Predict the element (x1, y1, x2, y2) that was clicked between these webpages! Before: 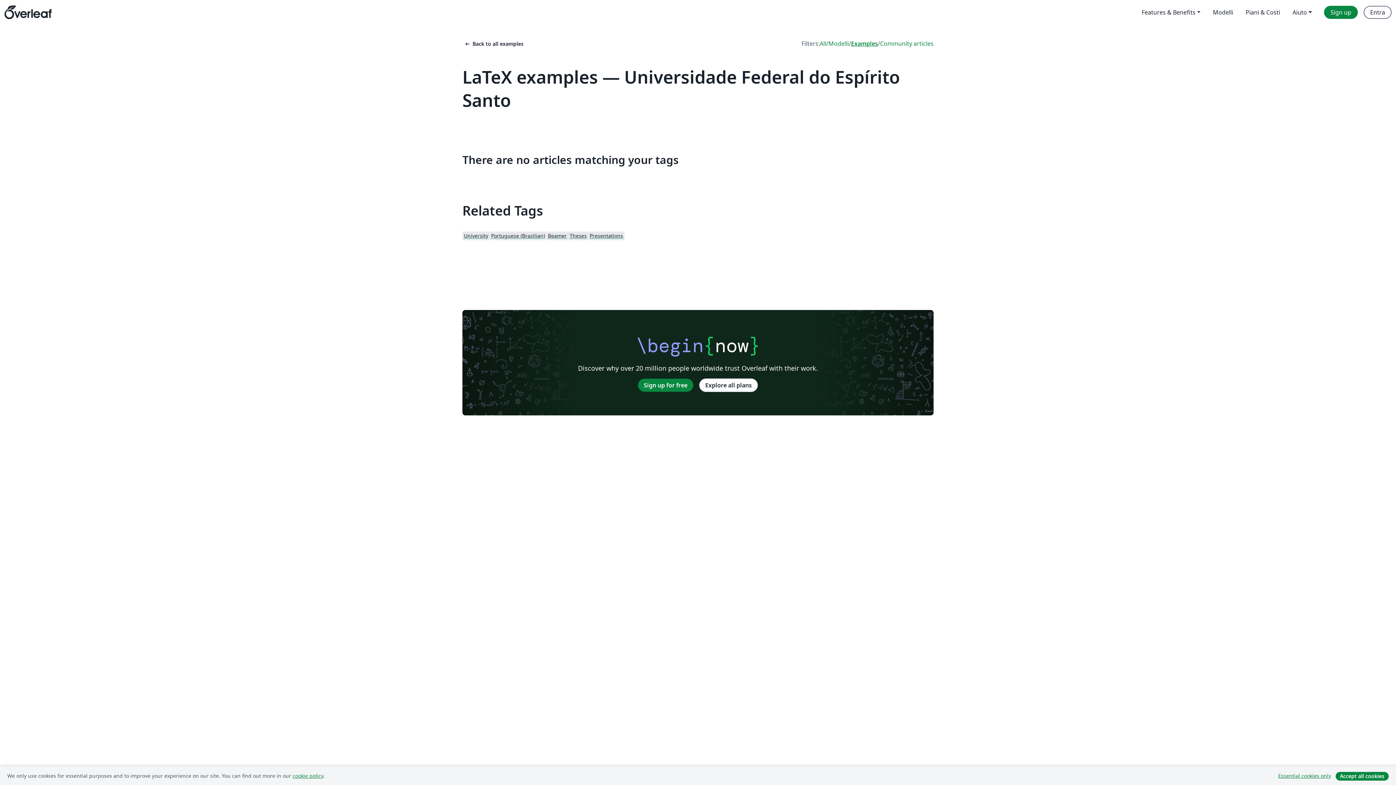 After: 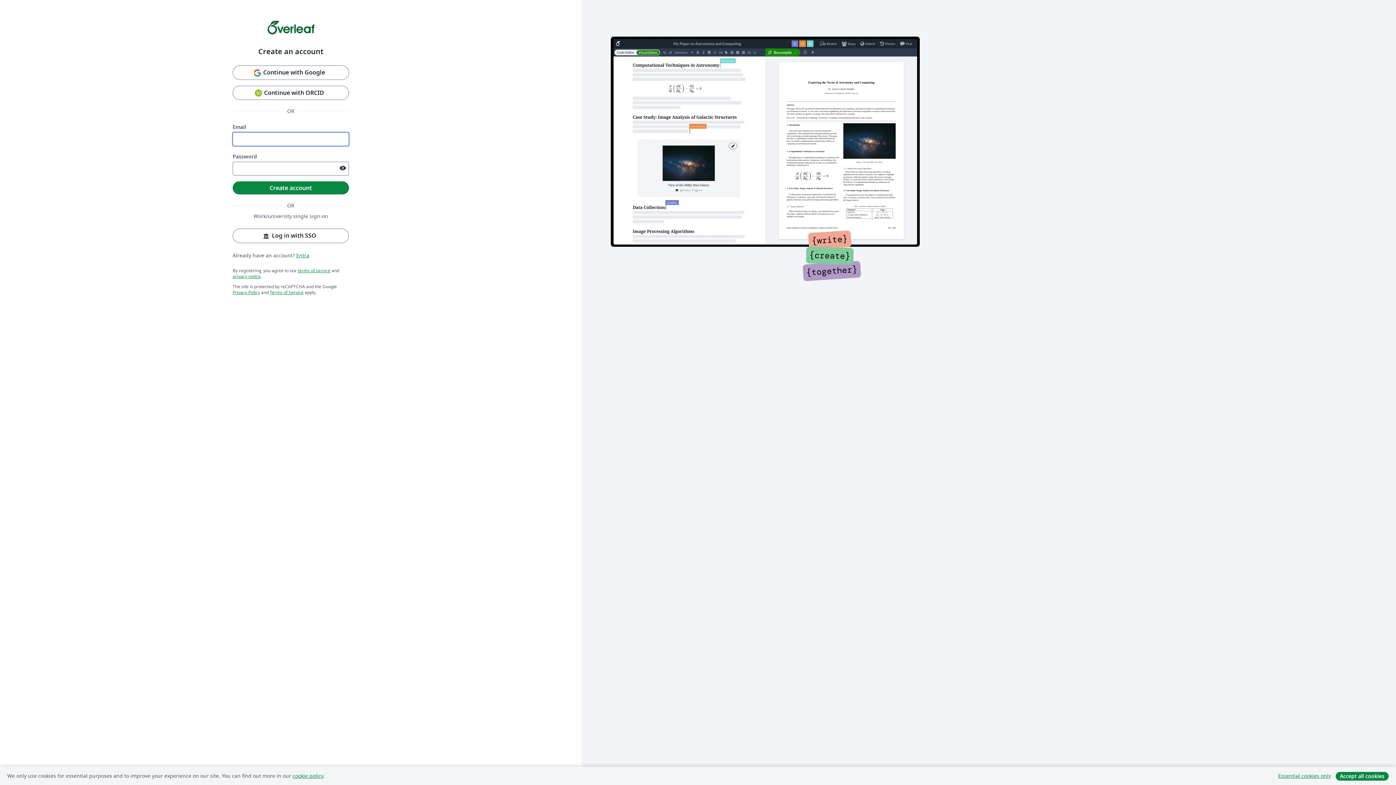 Action: bbox: (1324, 5, 1358, 18) label: Sign up